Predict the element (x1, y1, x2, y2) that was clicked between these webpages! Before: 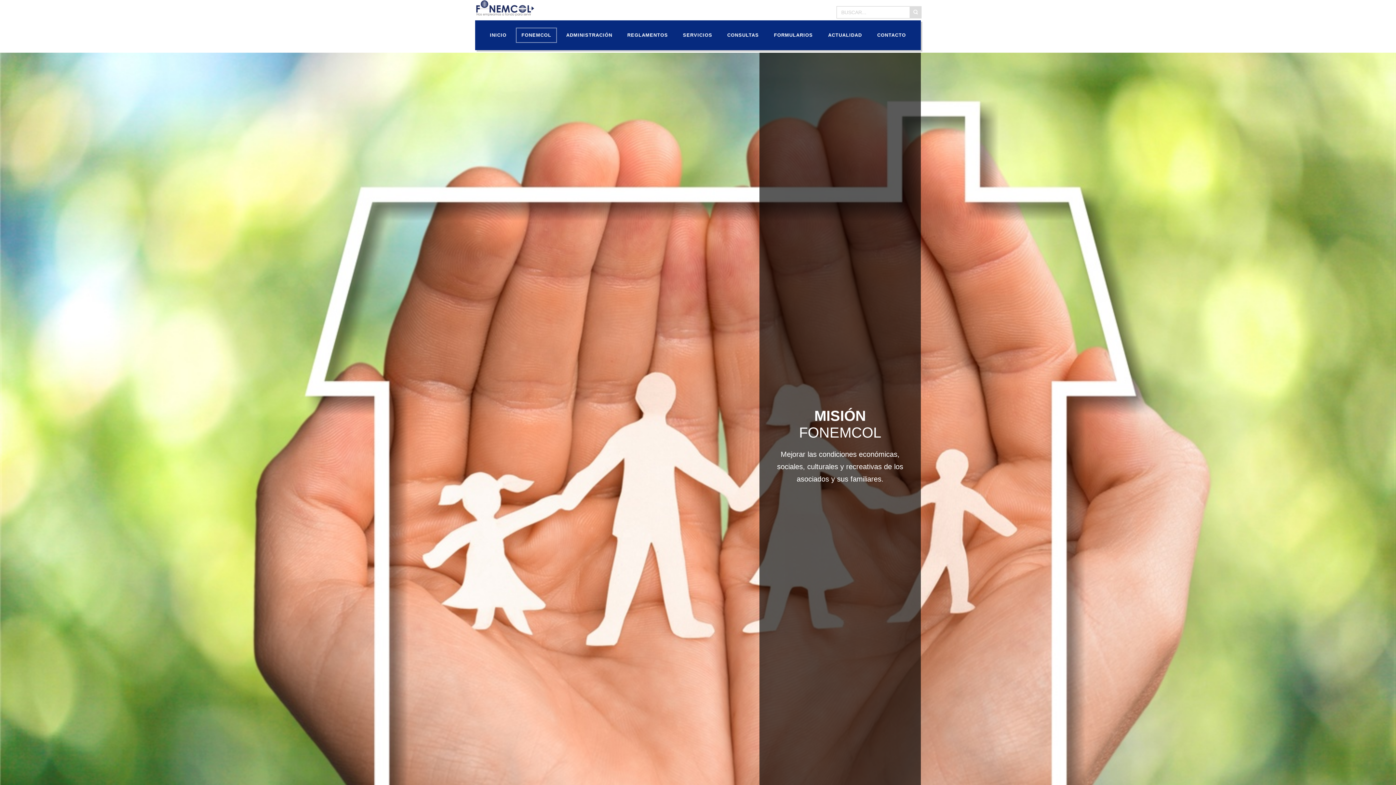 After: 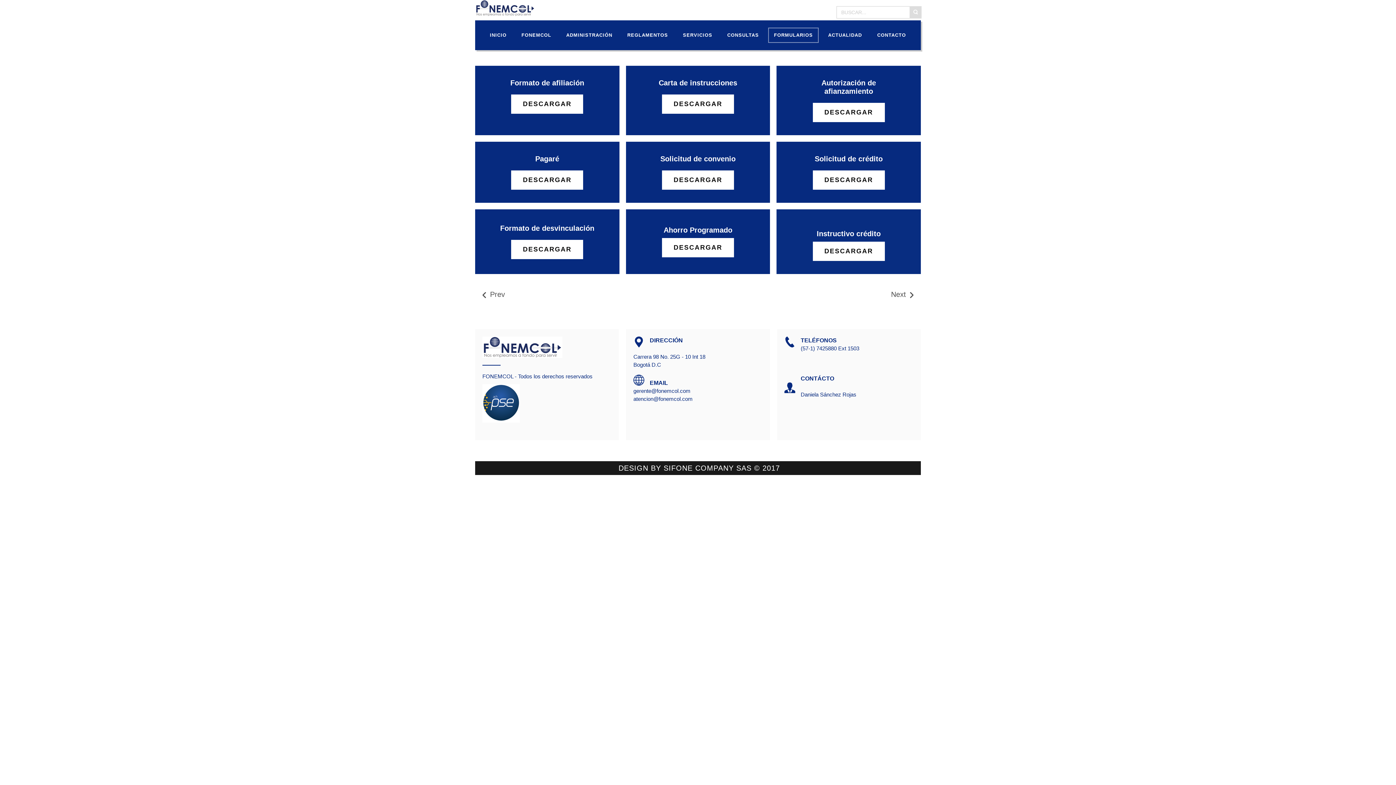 Action: label: FORMULARIOS bbox: (768, 27, 818, 42)